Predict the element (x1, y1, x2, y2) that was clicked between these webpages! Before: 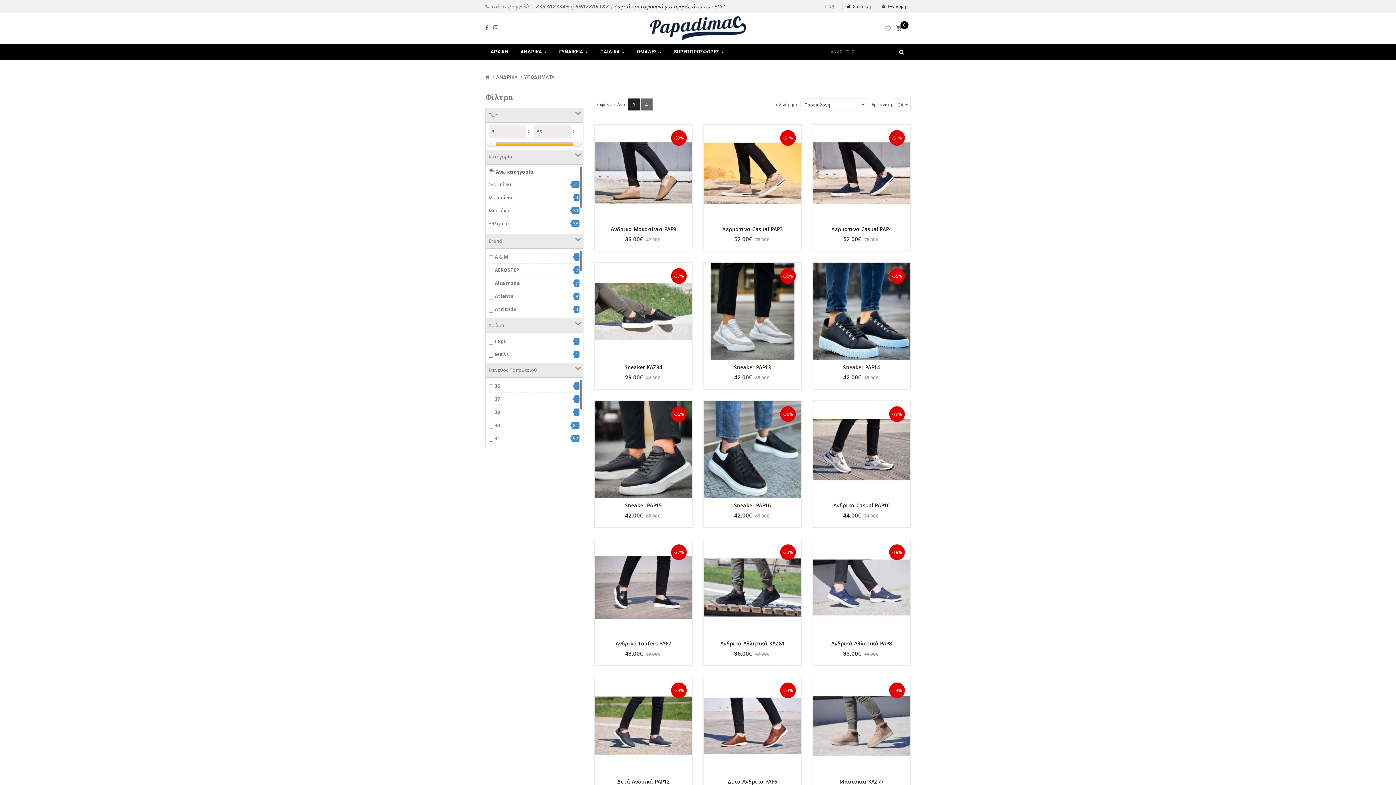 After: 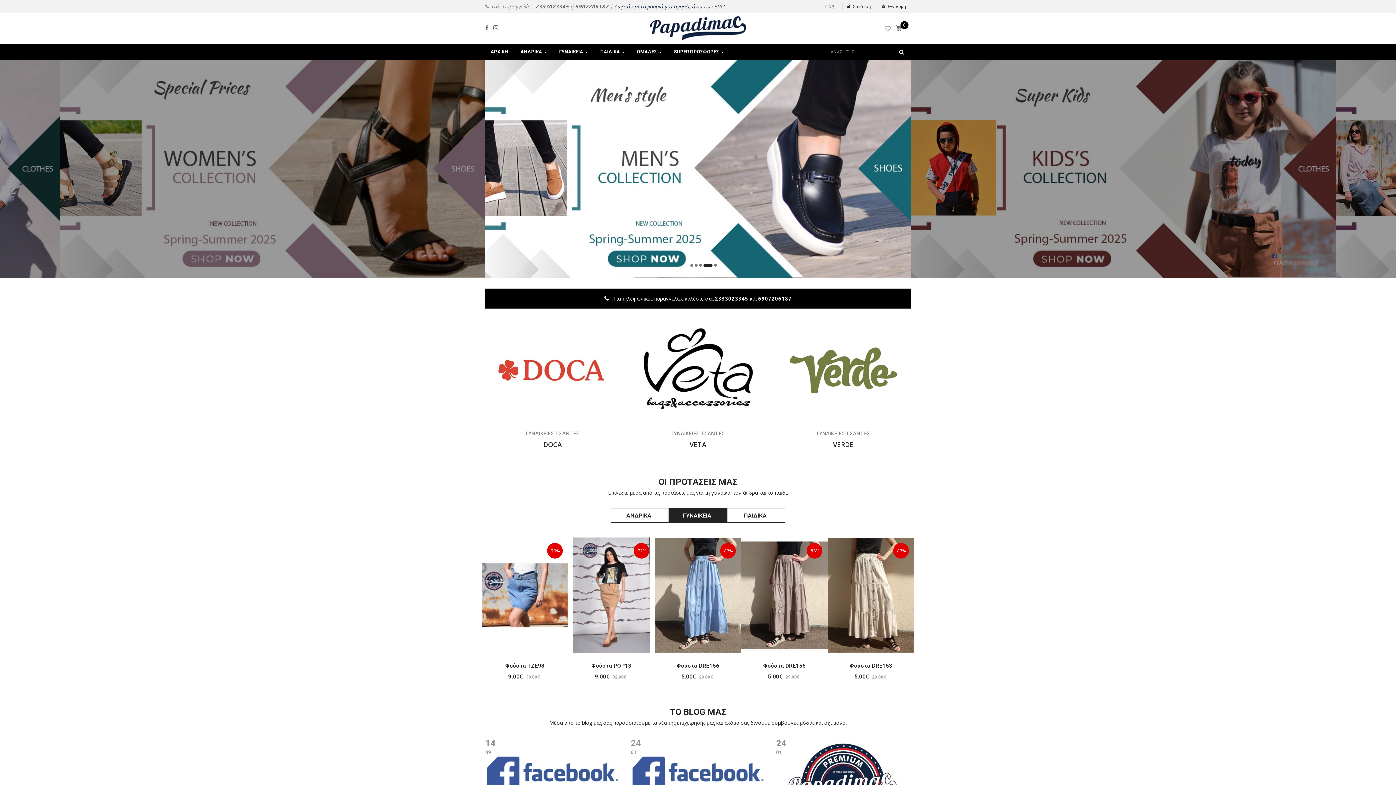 Action: bbox: (649, 24, 746, 31)